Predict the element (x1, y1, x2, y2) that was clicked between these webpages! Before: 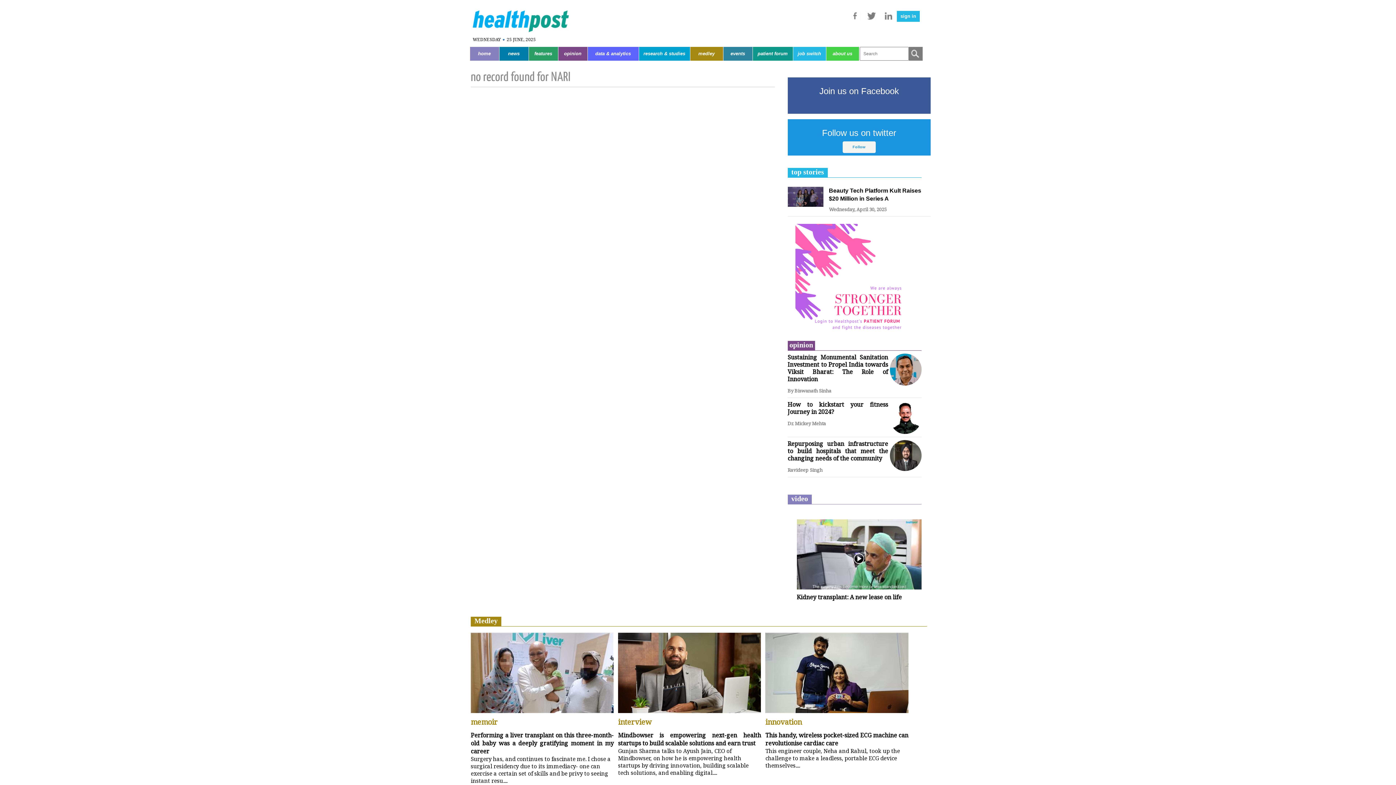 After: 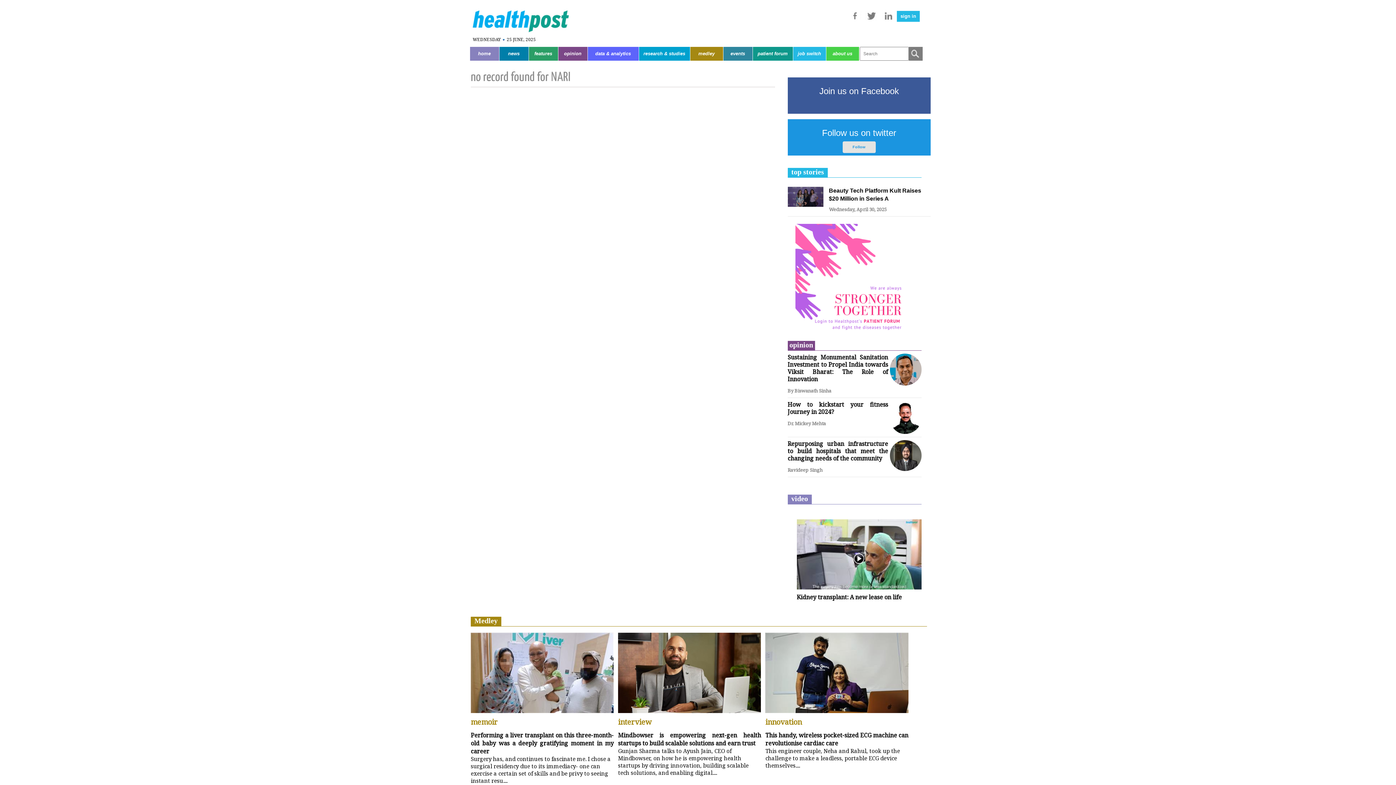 Action: bbox: (842, 141, 875, 153) label: Follow